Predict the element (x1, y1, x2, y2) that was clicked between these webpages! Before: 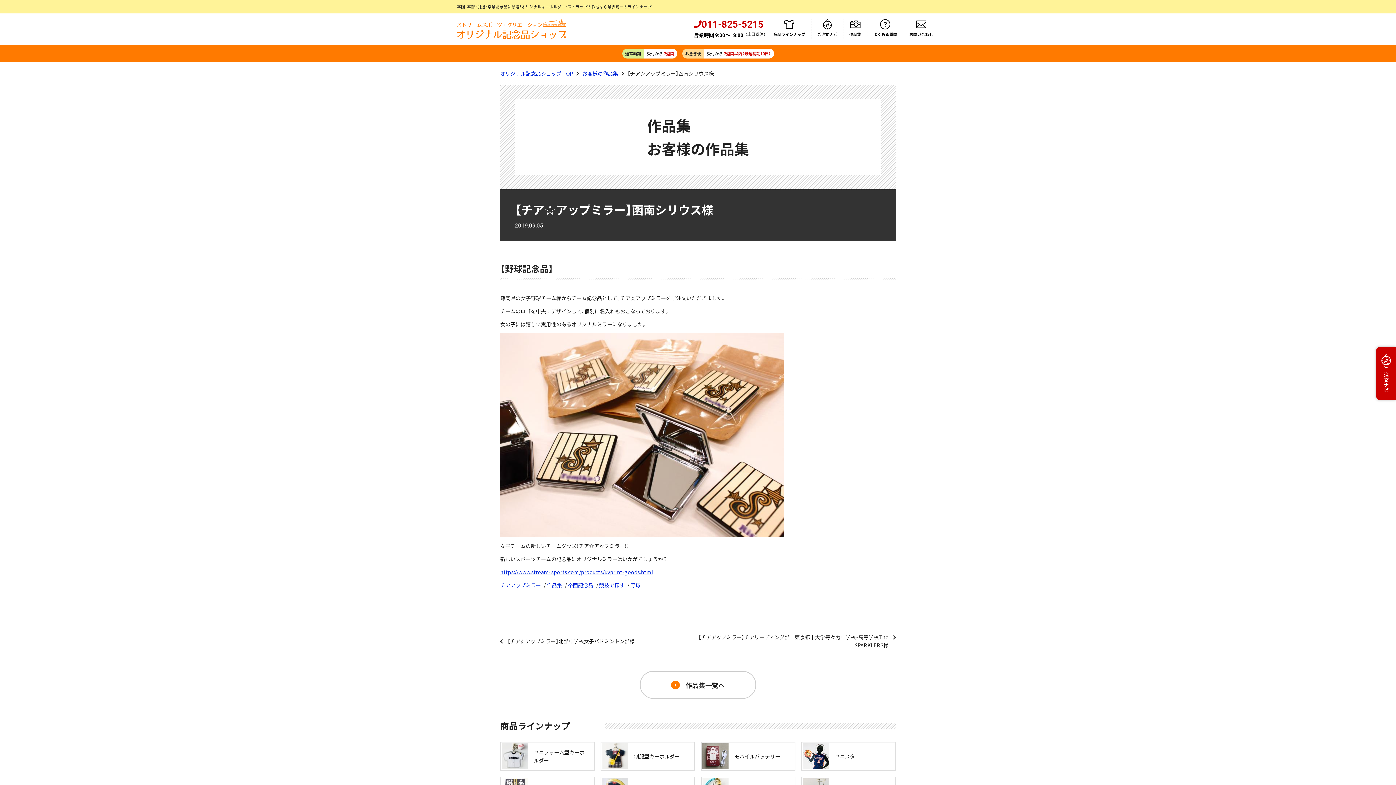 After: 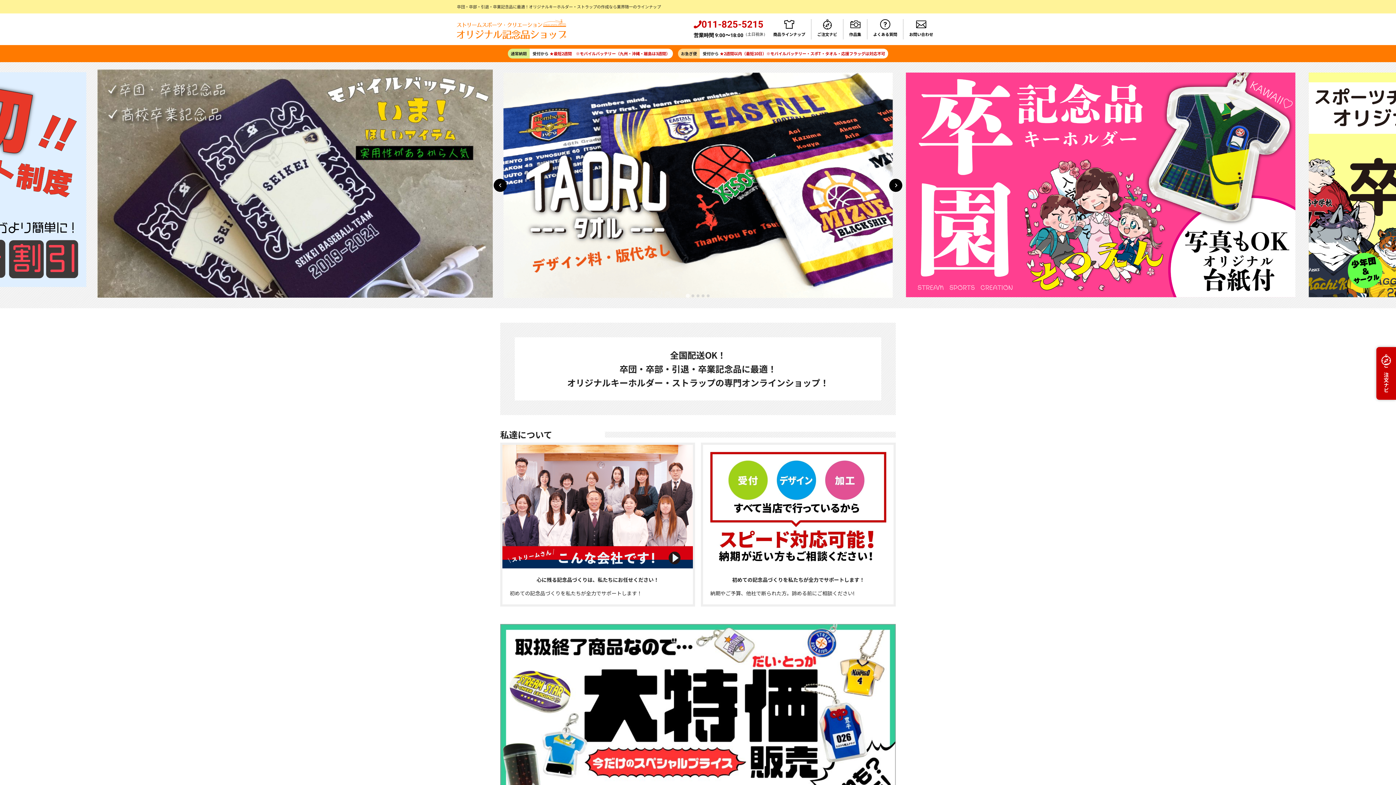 Action: bbox: (457, 19, 566, 39)